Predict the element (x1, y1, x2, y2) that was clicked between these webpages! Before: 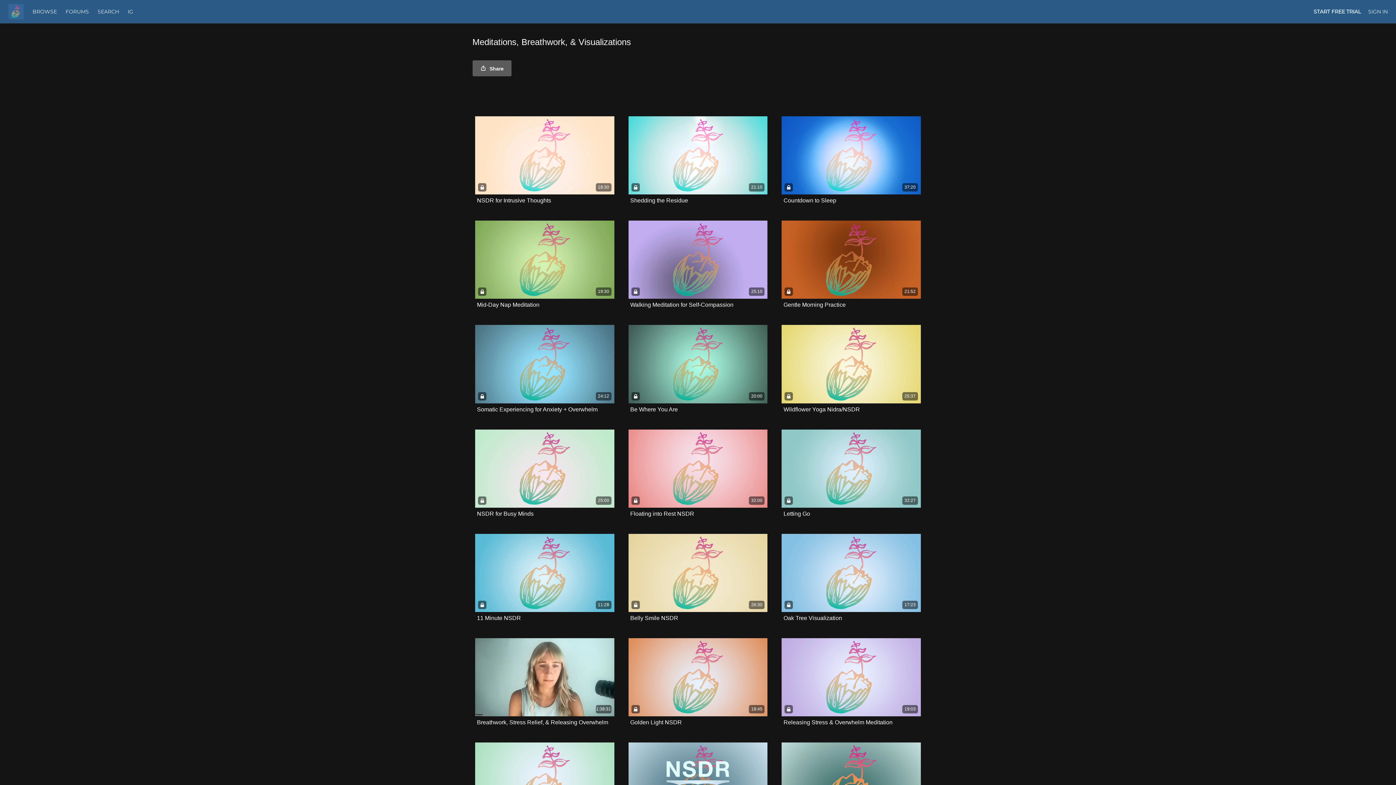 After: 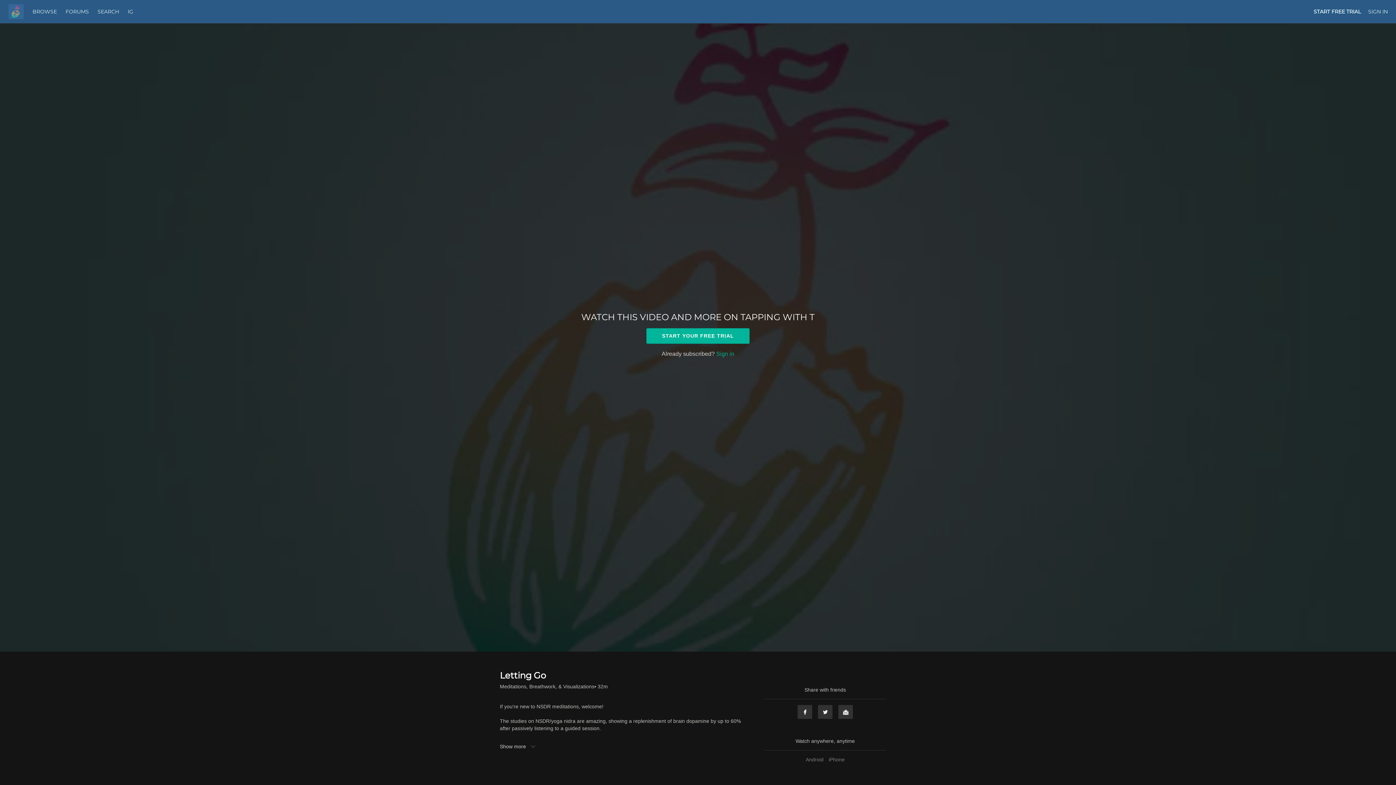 Action: label: Letting Go bbox: (783, 511, 810, 517)